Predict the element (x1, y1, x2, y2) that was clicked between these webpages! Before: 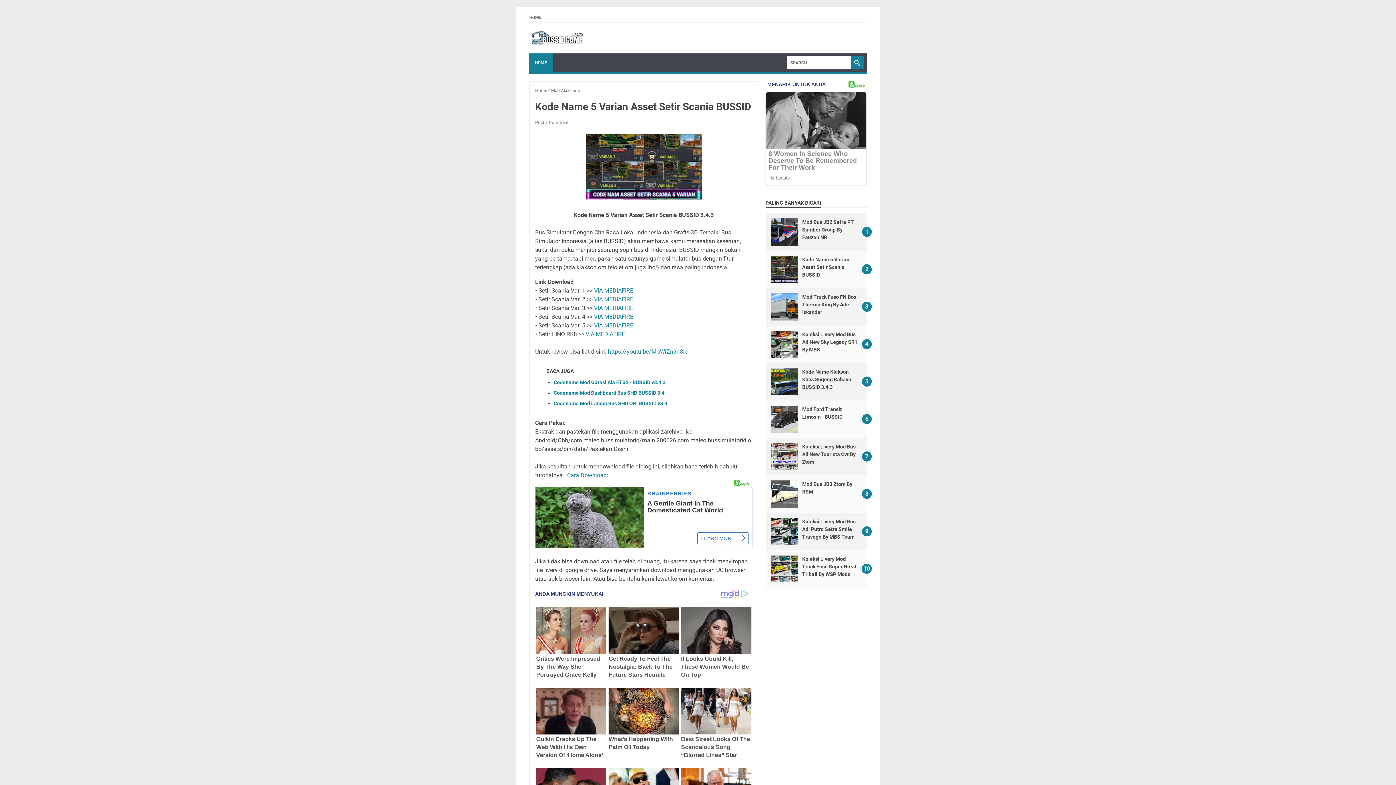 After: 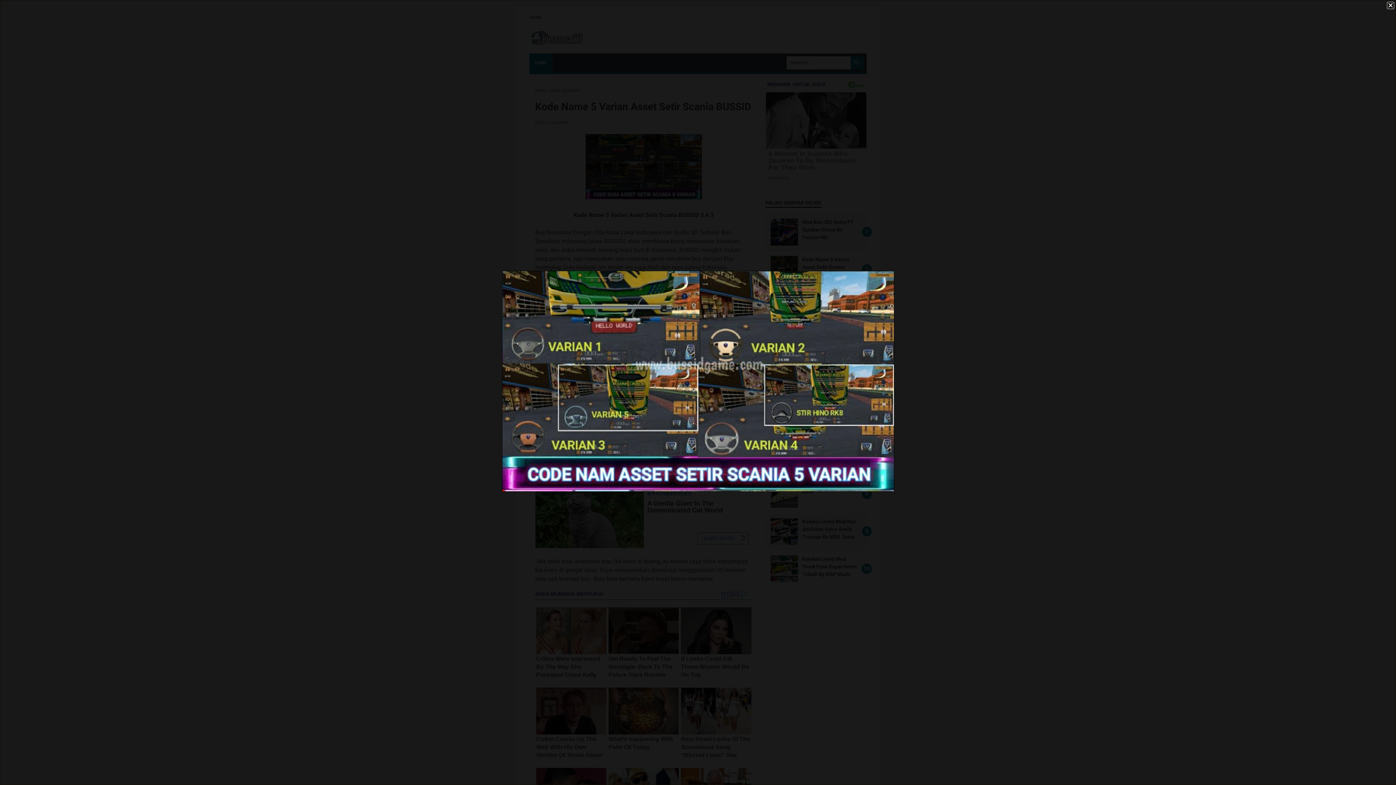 Action: bbox: (585, 134, 702, 202)